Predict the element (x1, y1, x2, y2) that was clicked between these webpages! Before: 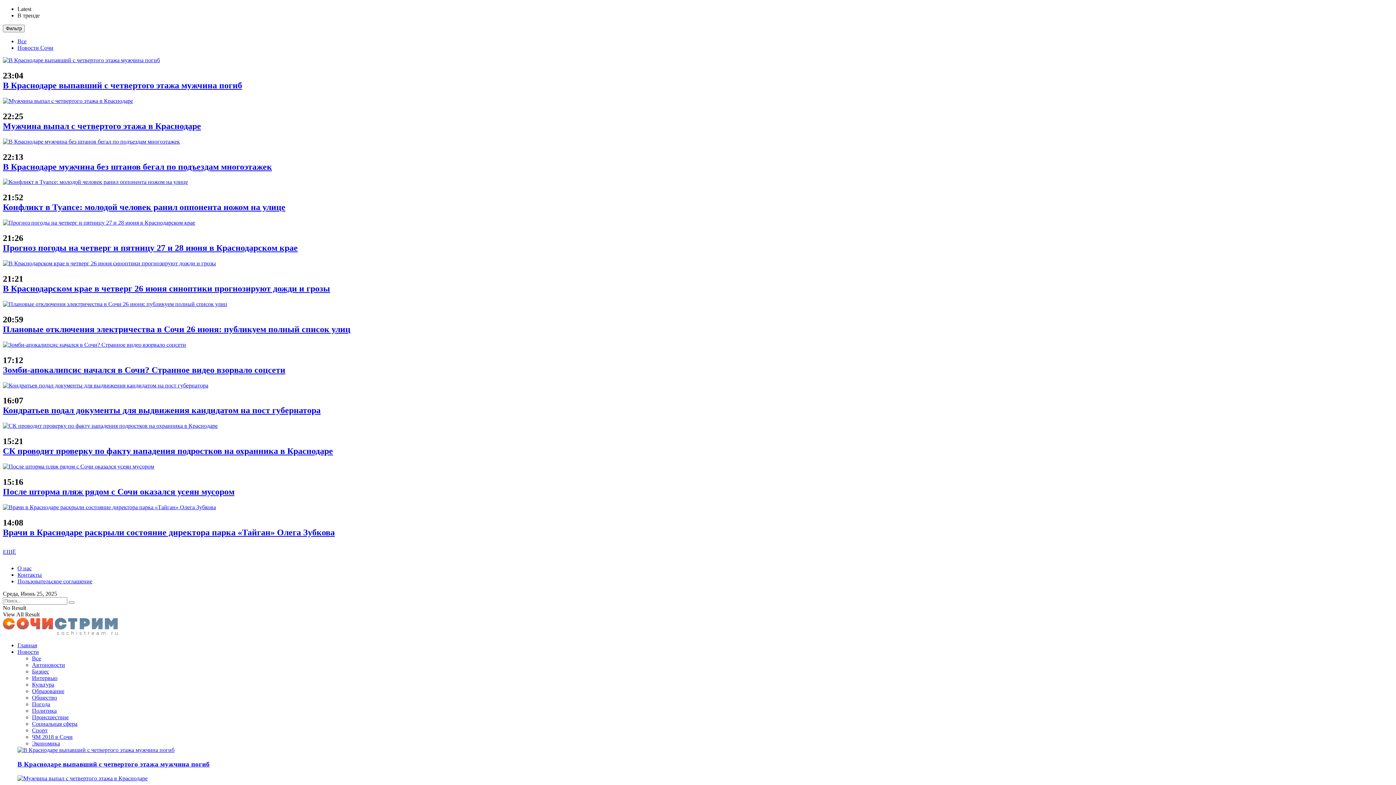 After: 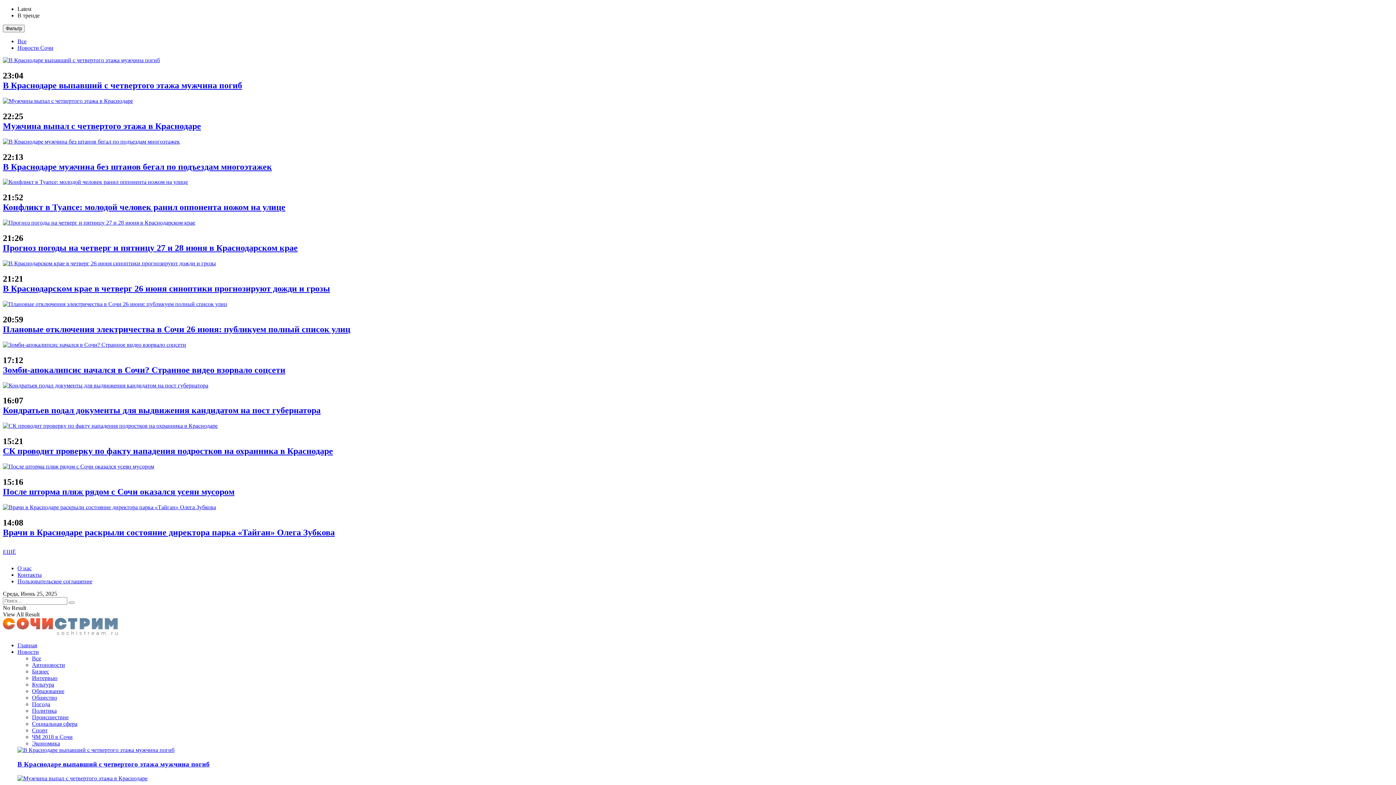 Action: bbox: (17, 775, 1351, 782)